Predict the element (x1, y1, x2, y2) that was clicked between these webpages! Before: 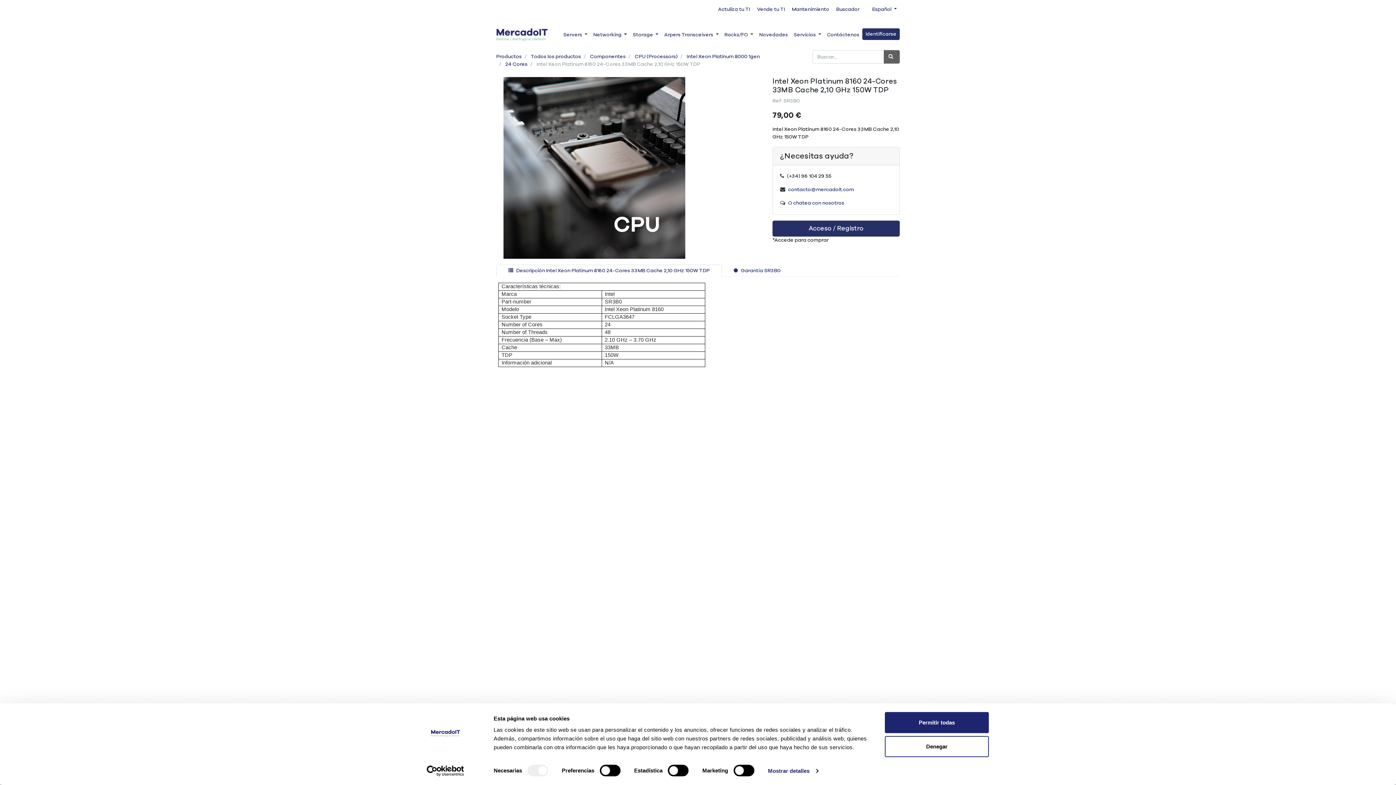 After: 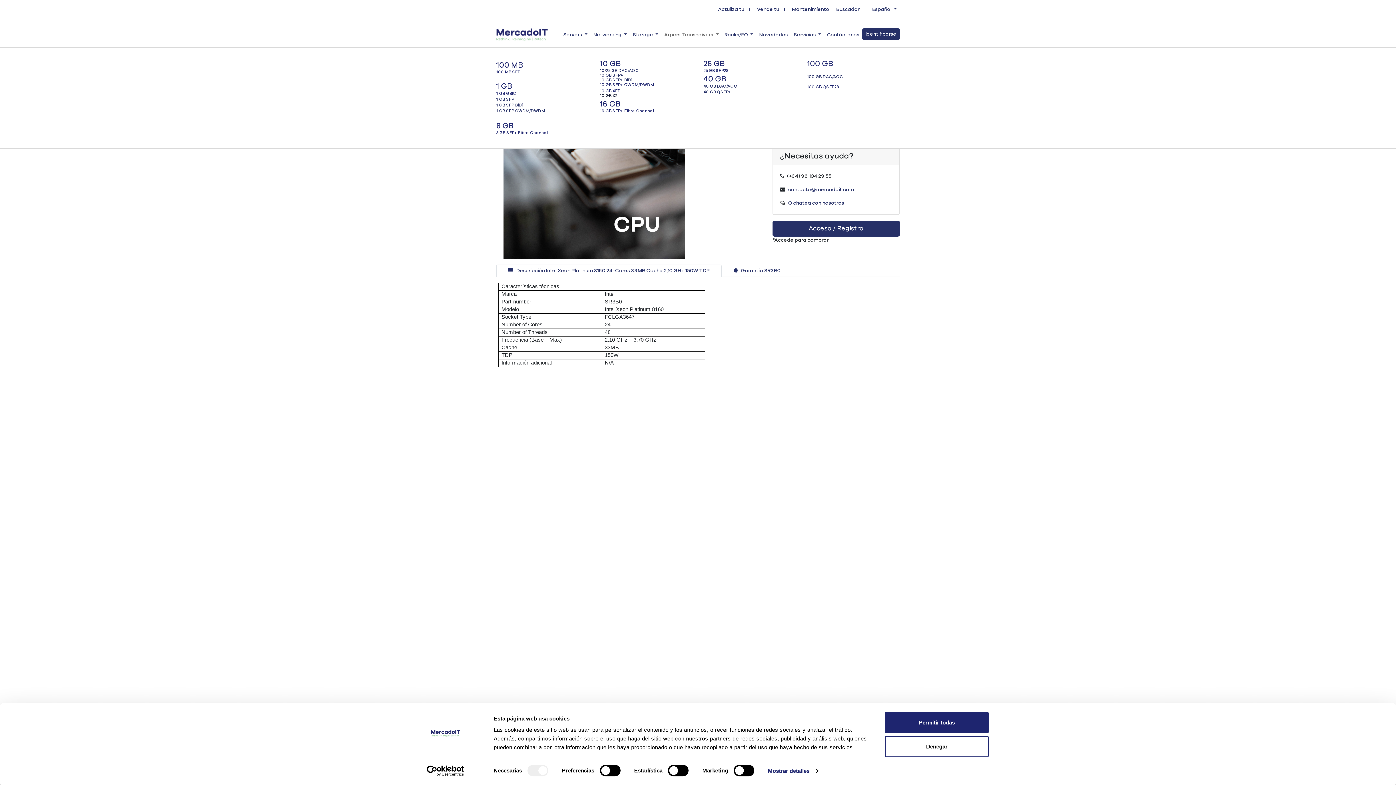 Action: label: Arpers Transceivers  bbox: (661, 28, 721, 41)